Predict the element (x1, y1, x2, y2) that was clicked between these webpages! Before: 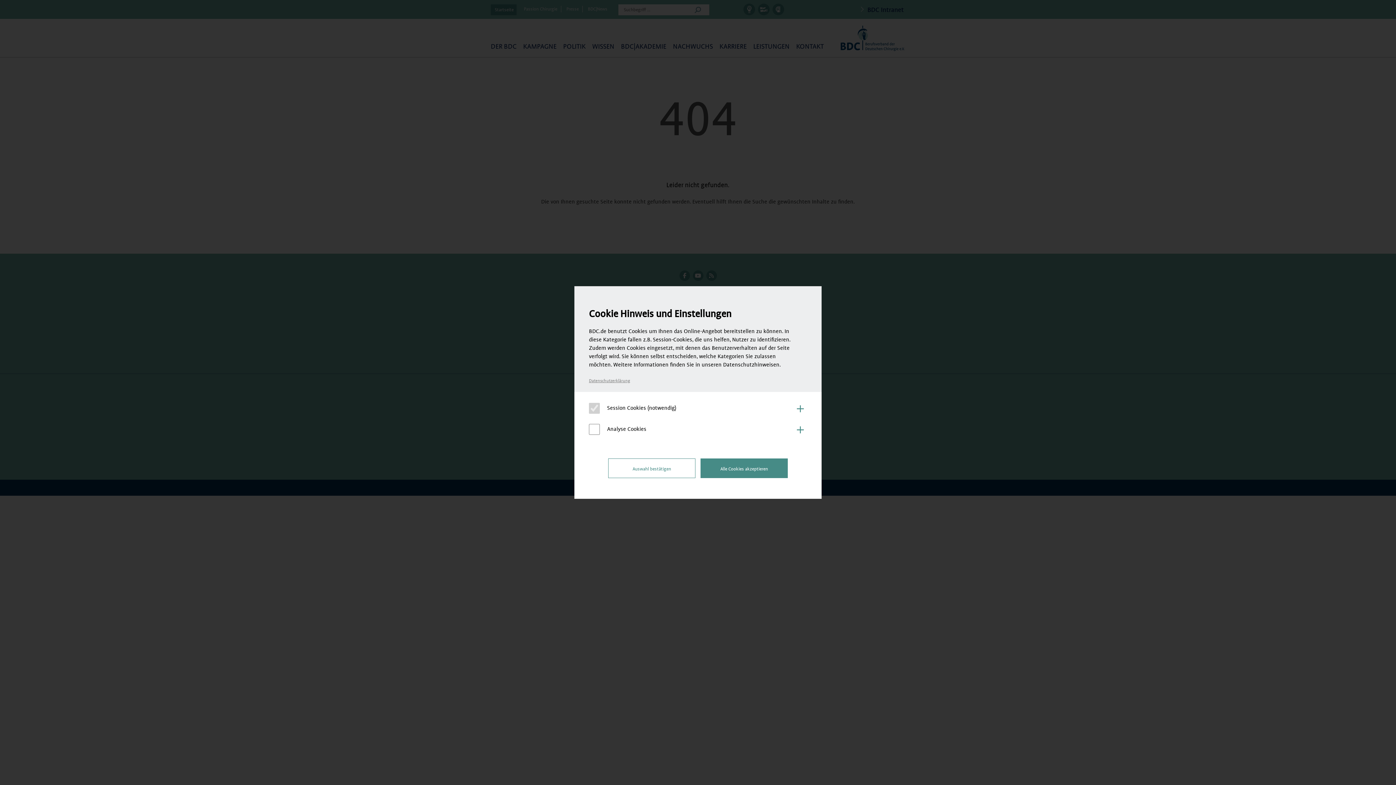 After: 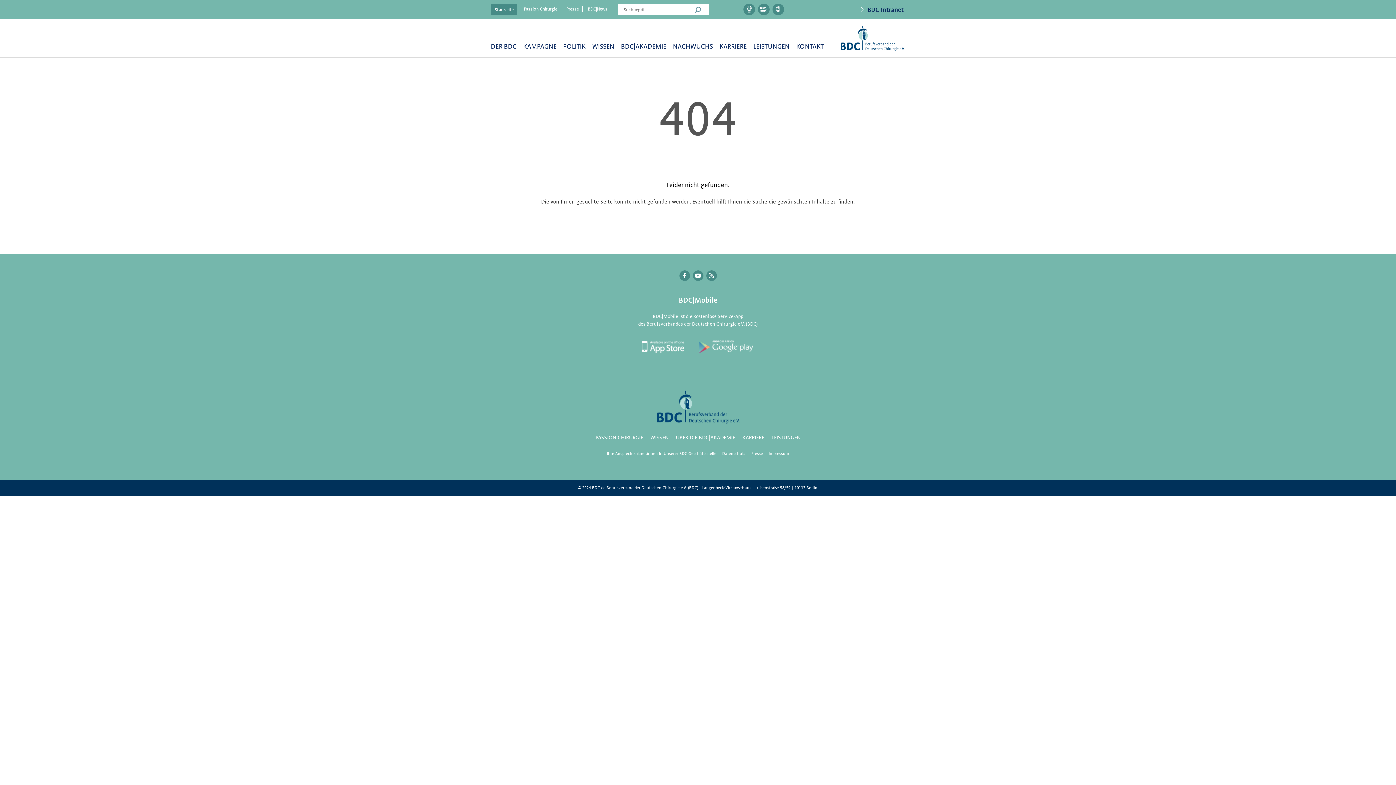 Action: label: Auswahl bestätigen bbox: (608, 458, 695, 478)